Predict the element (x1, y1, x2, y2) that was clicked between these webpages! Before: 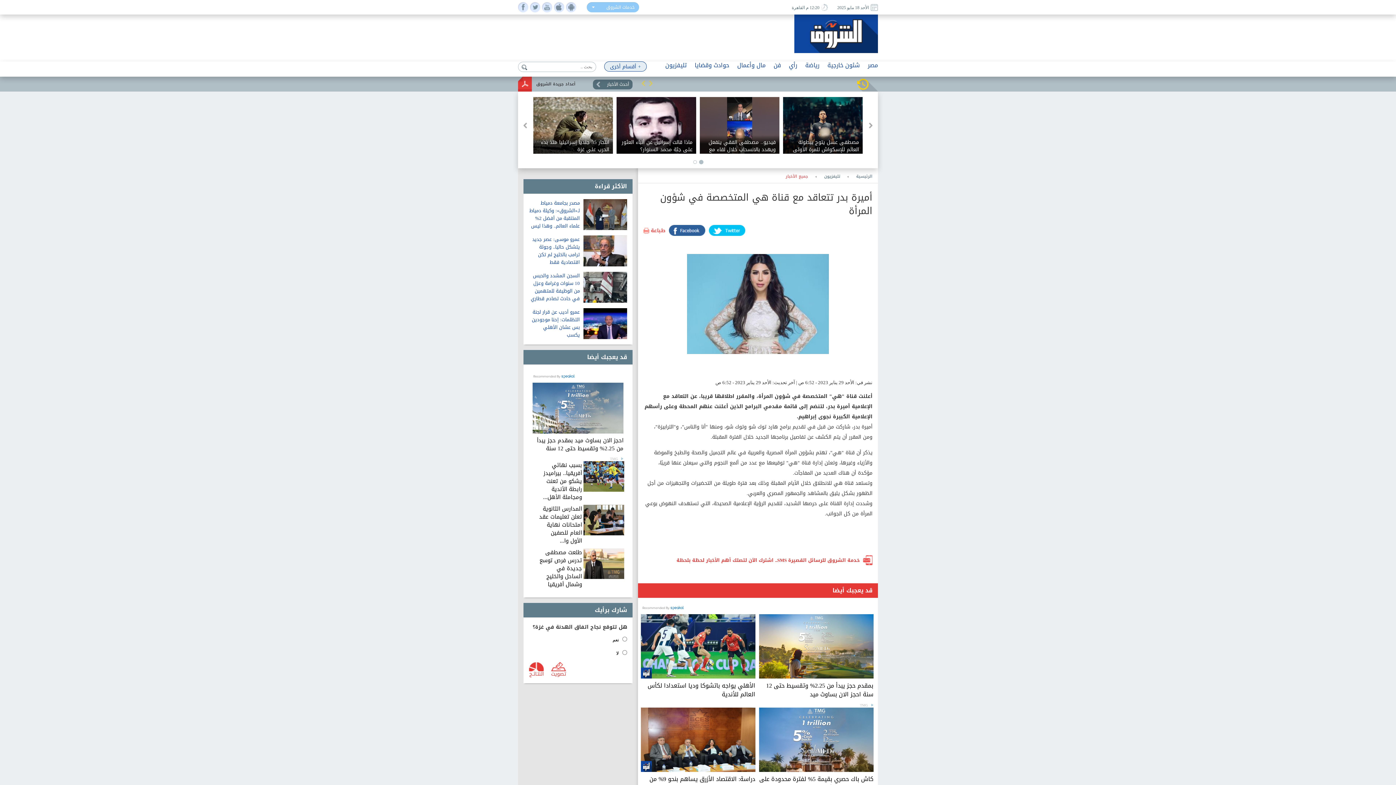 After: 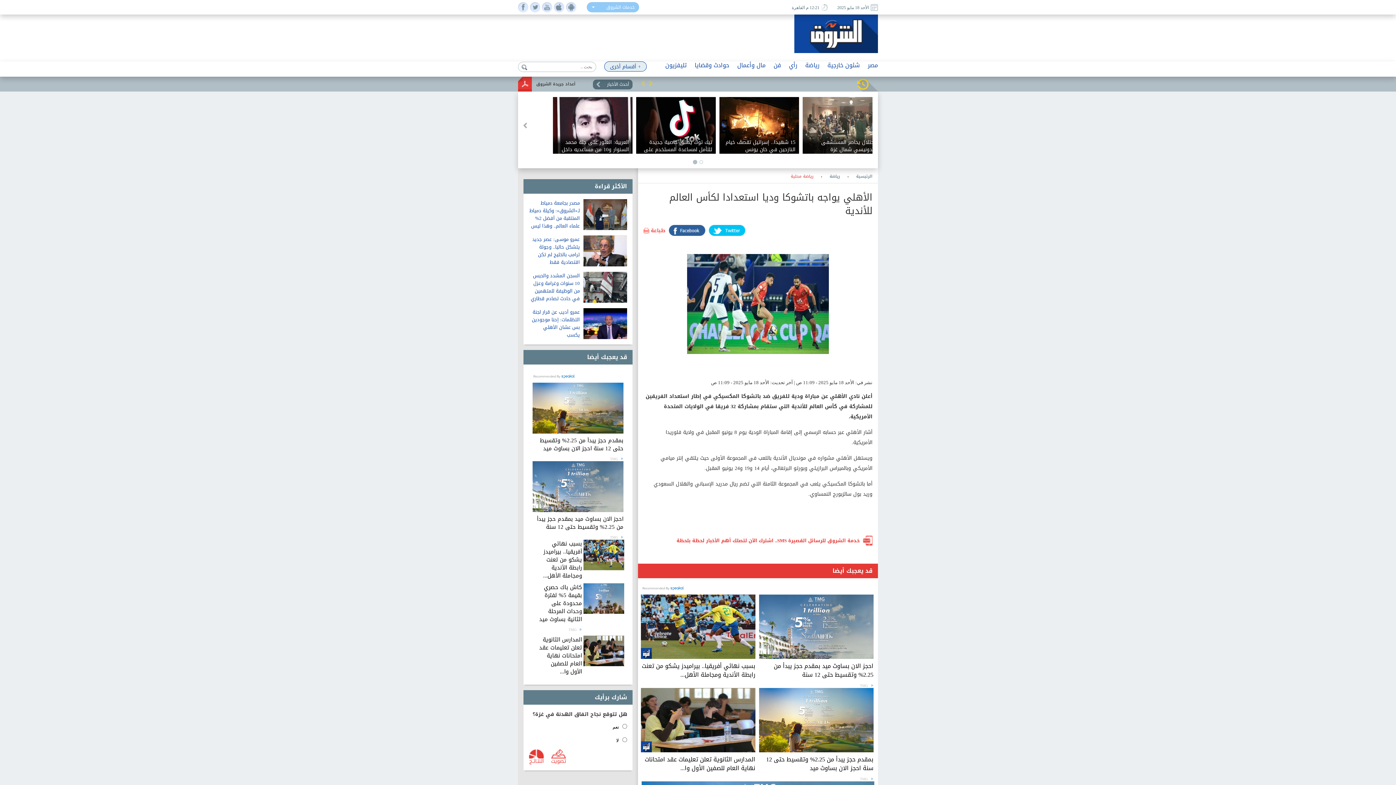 Action: label: الأهلي يواجه باتشوكا وديا استعدادا لكأس العالم للأندية bbox: (640, 681, 755, 699)